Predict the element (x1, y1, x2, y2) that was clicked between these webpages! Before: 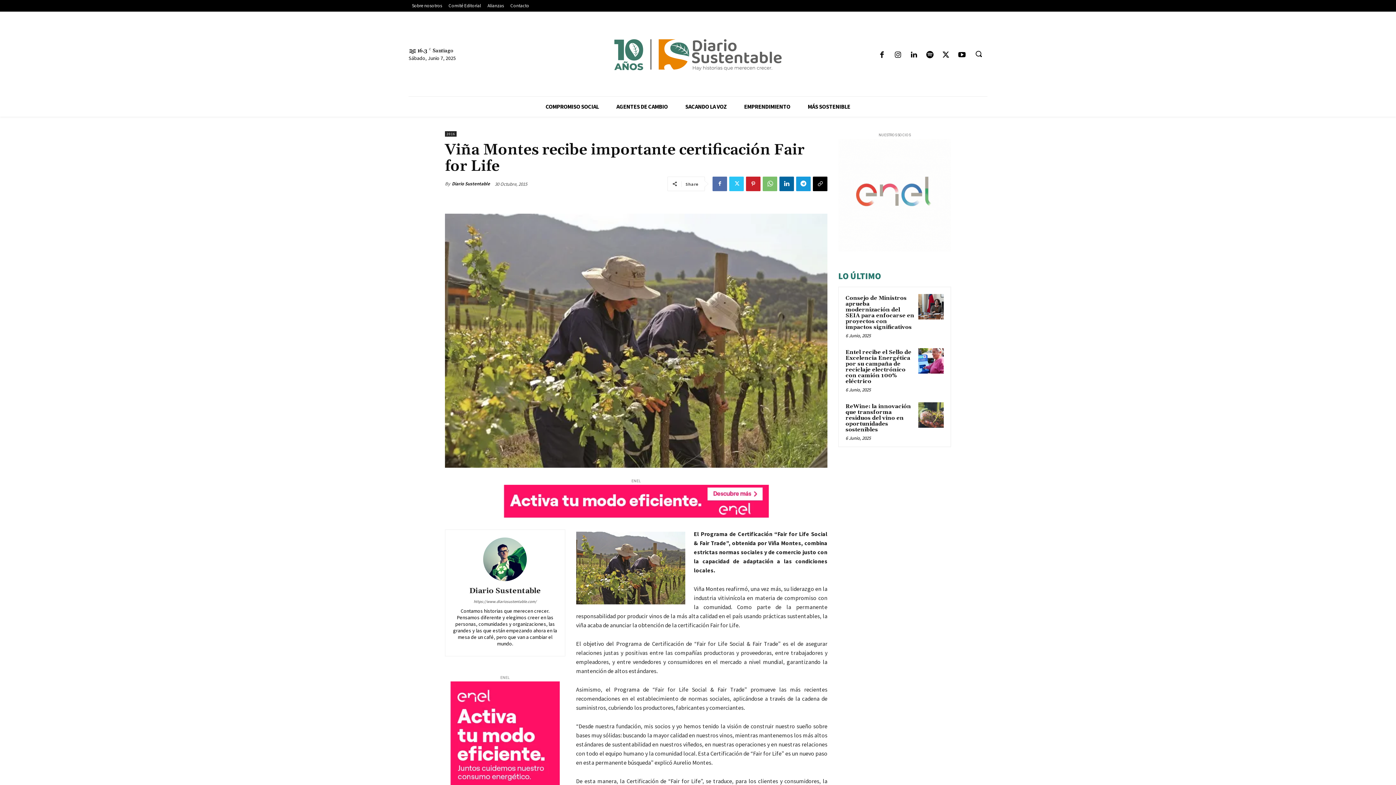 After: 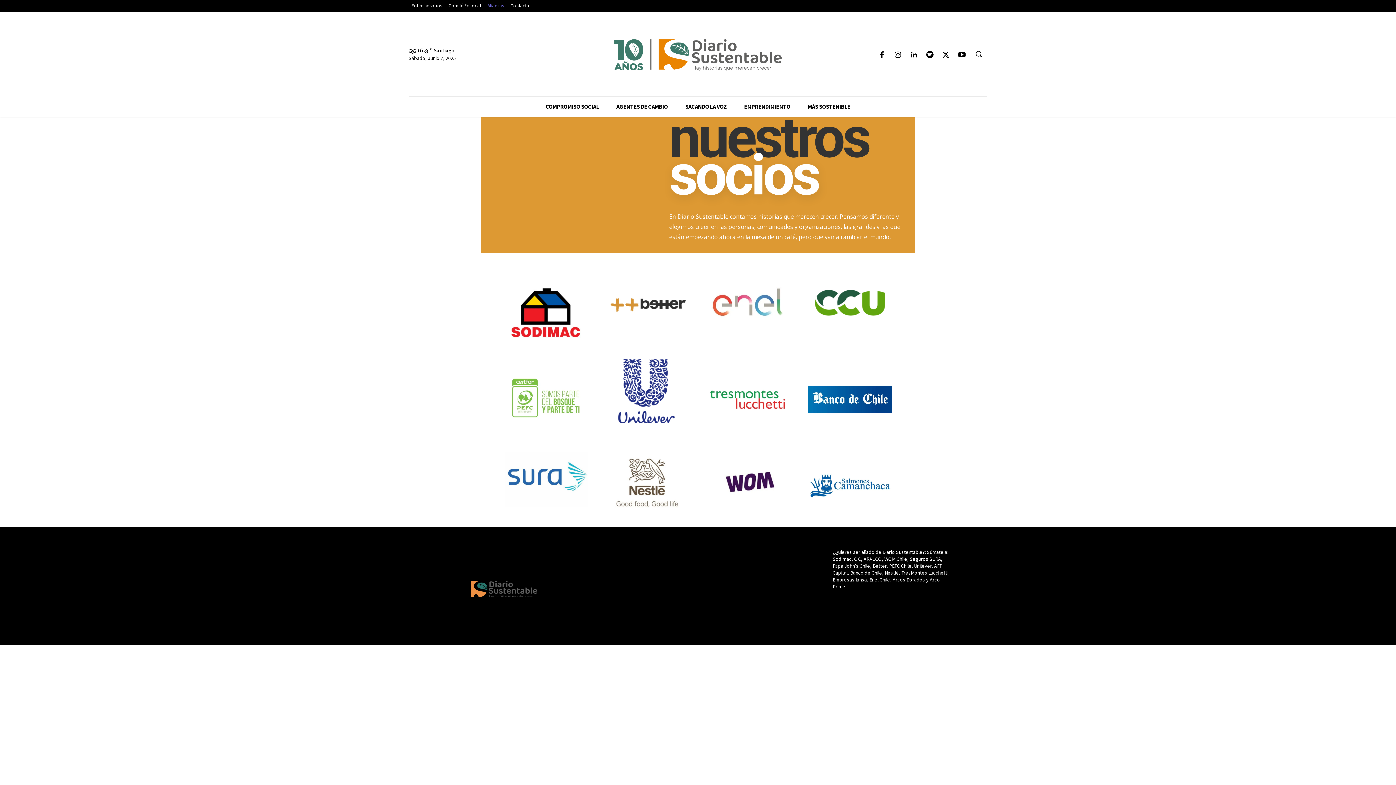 Action: bbox: (484, 1, 507, 9) label: Alianzas